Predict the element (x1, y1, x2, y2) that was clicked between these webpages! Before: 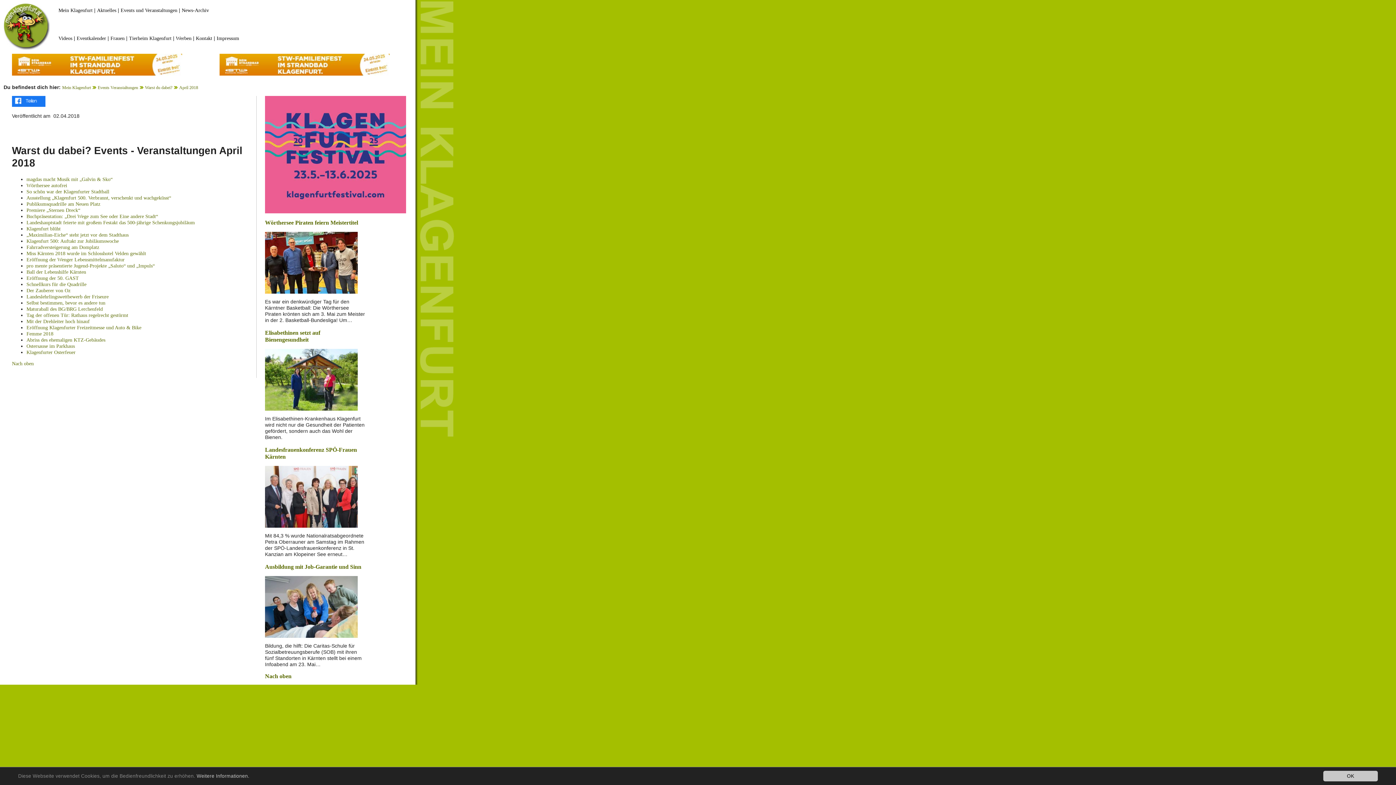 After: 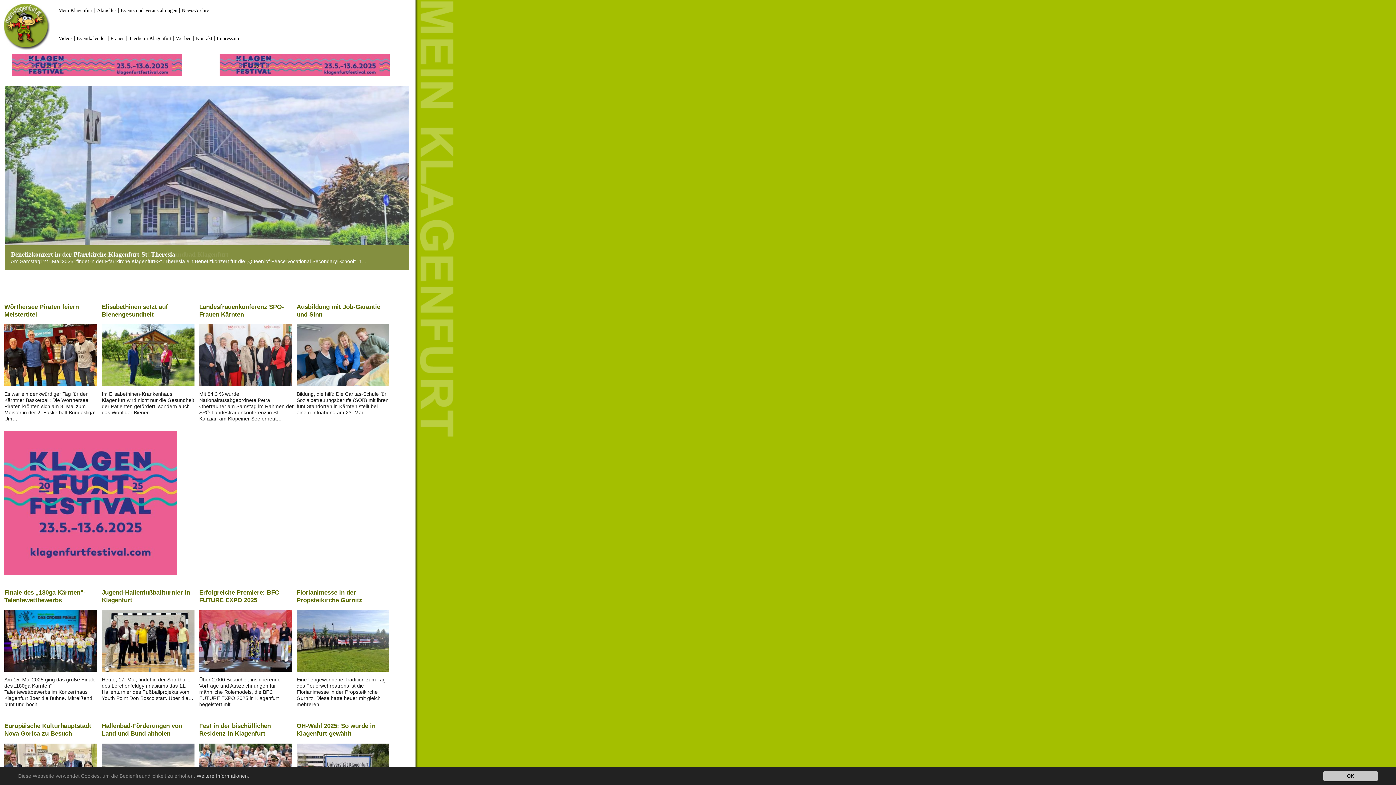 Action: bbox: (62, 85, 90, 90) label: Mein Klagenfurt